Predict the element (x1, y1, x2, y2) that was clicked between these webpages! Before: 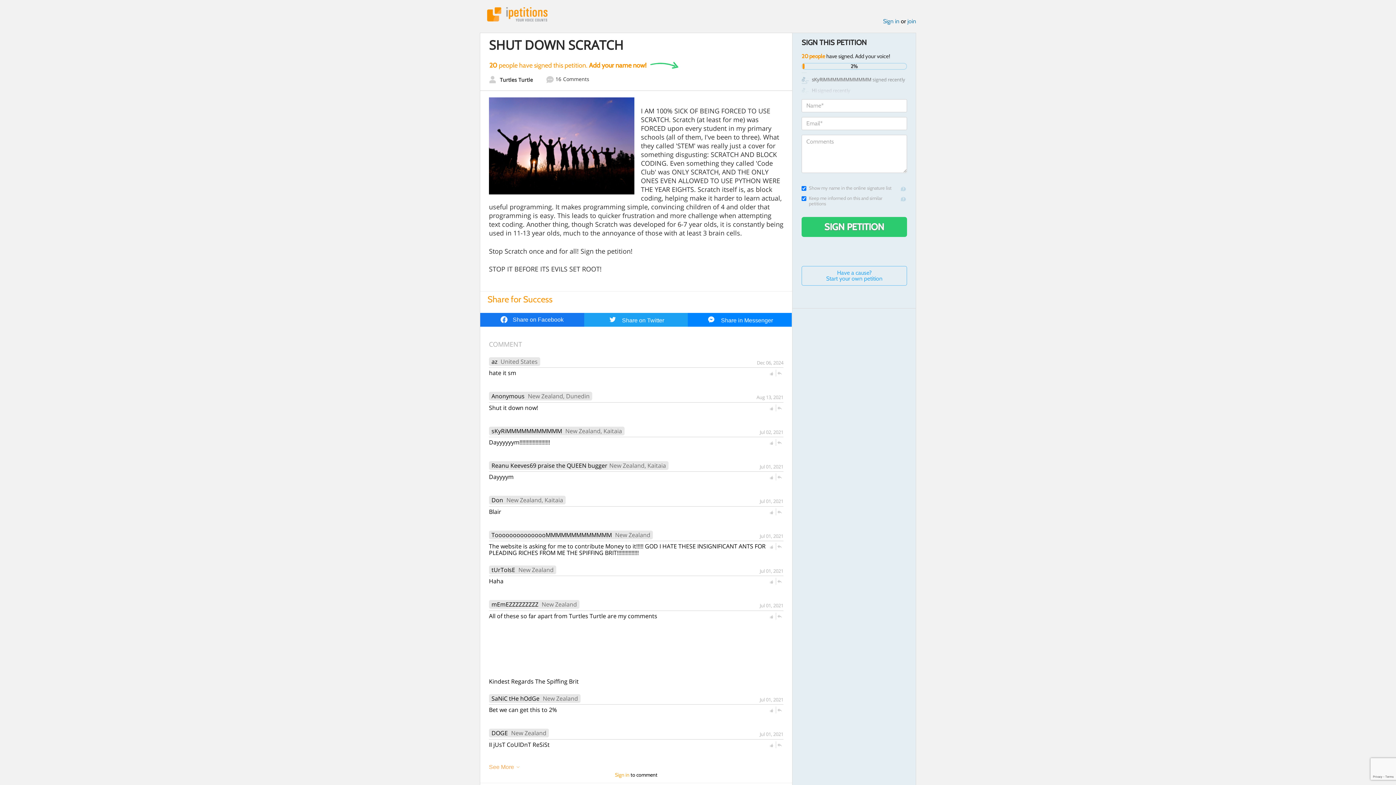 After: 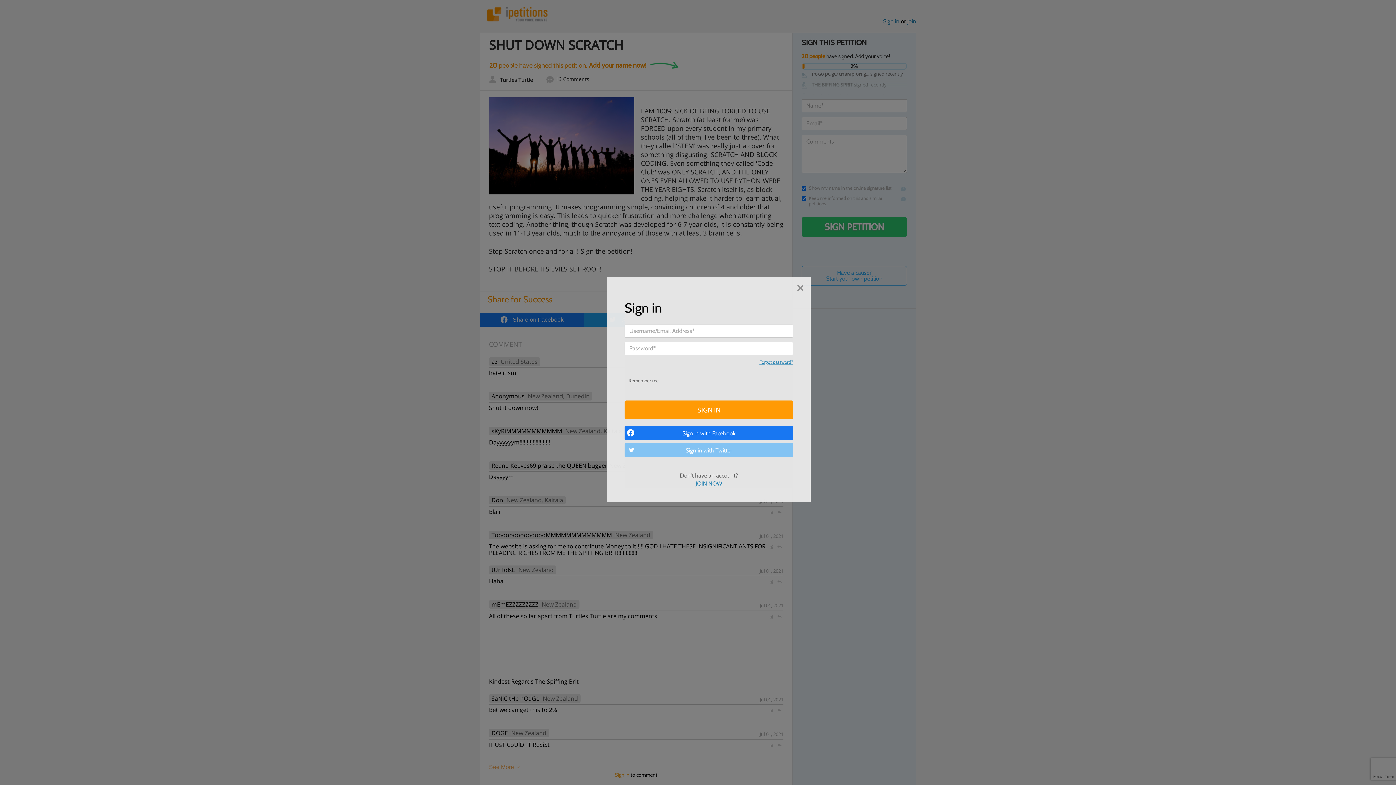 Action: bbox: (768, 440, 774, 445)